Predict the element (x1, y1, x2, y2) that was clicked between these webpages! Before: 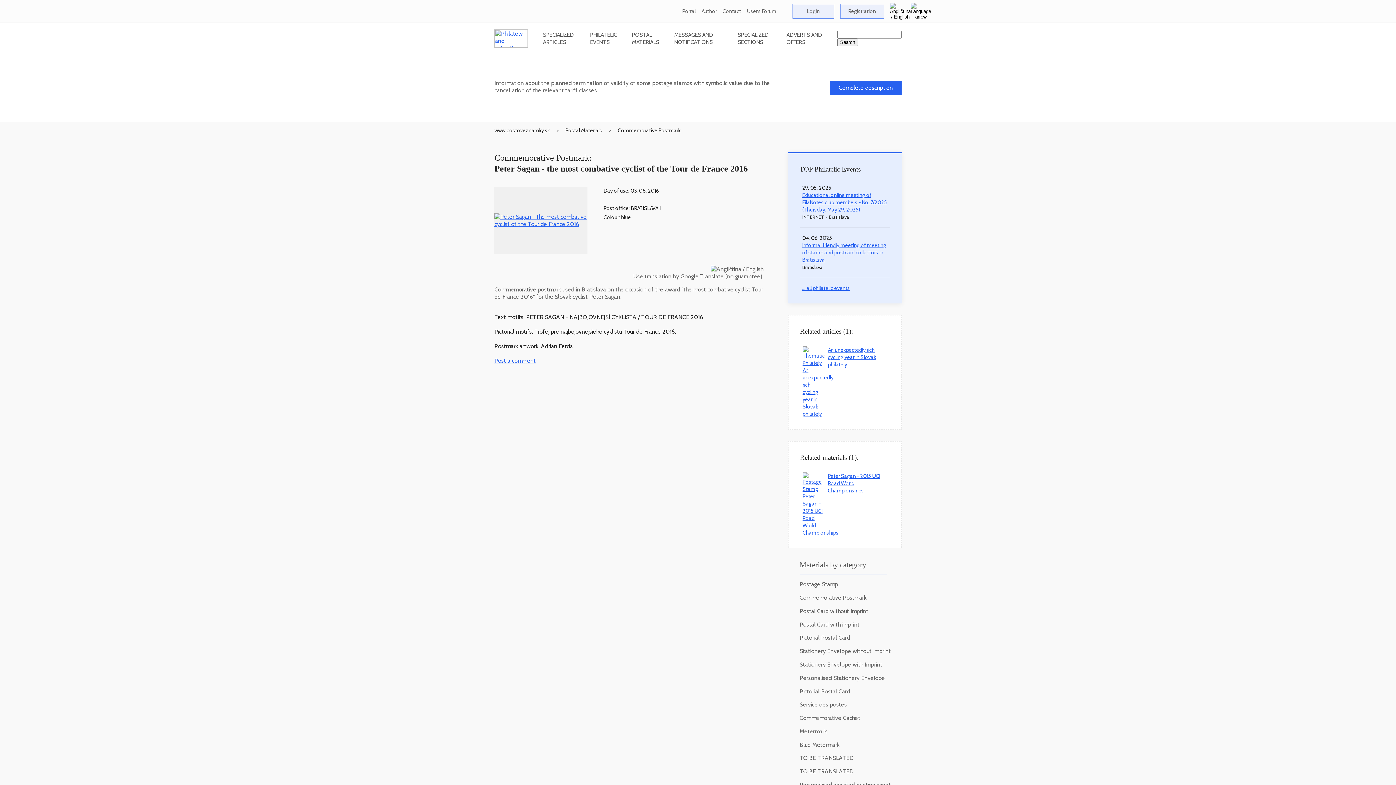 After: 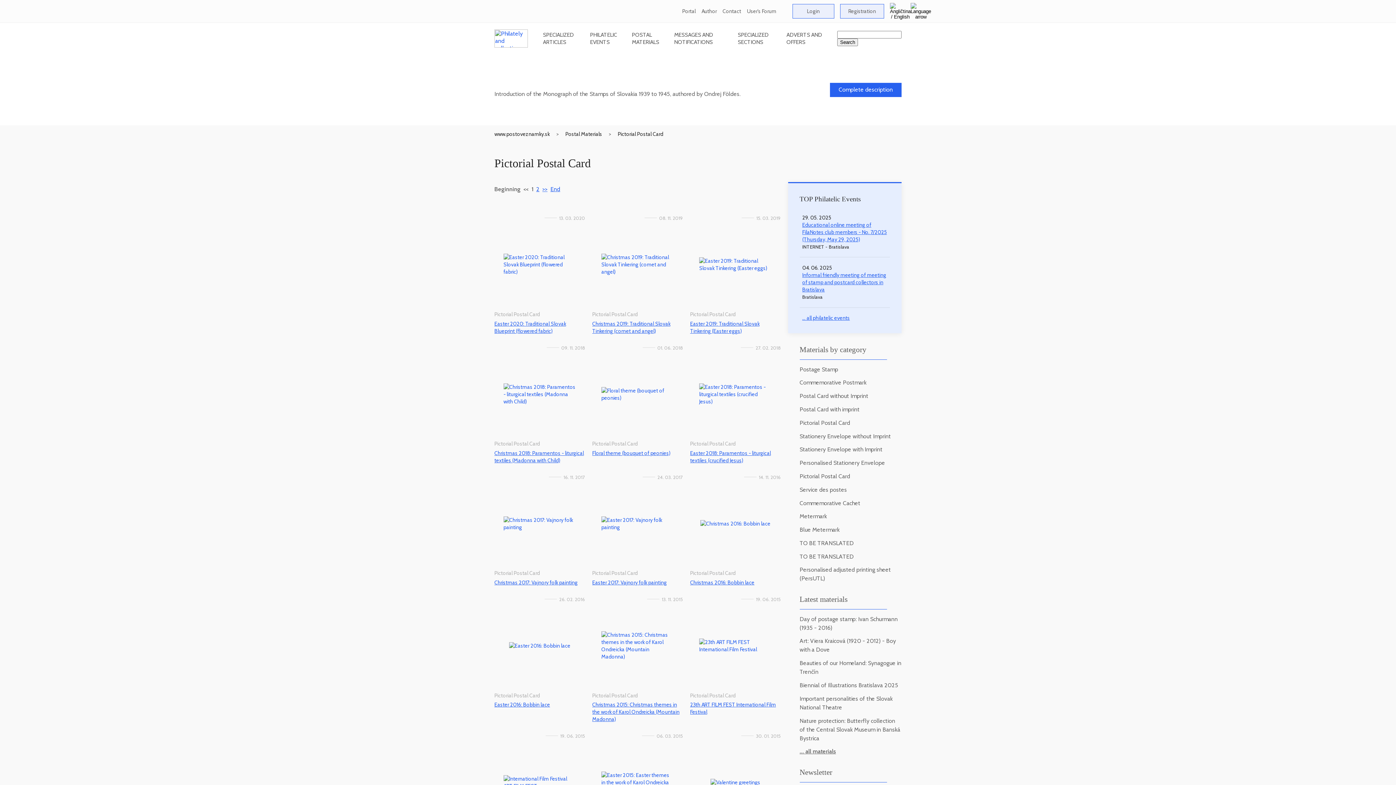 Action: label: Pictorial Postal Card bbox: (799, 688, 850, 695)